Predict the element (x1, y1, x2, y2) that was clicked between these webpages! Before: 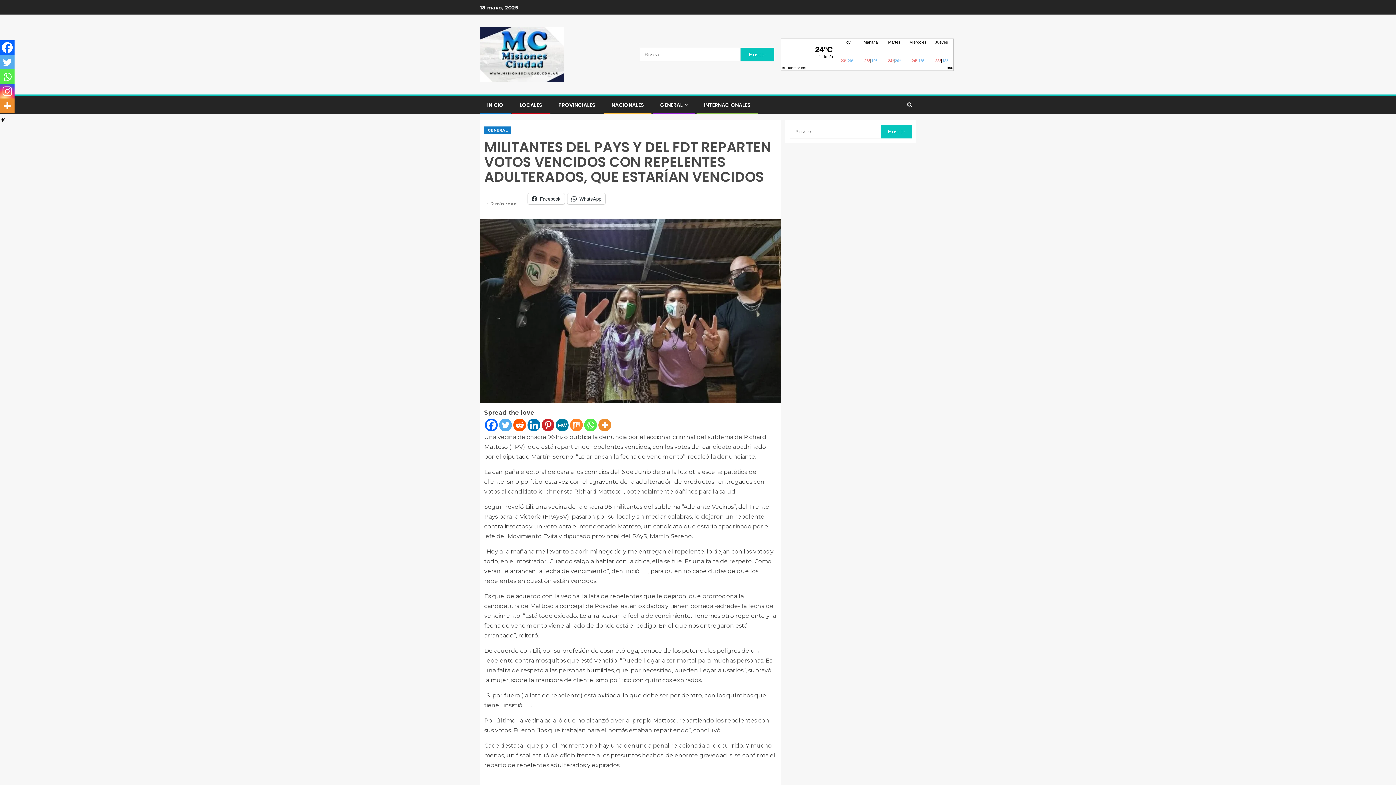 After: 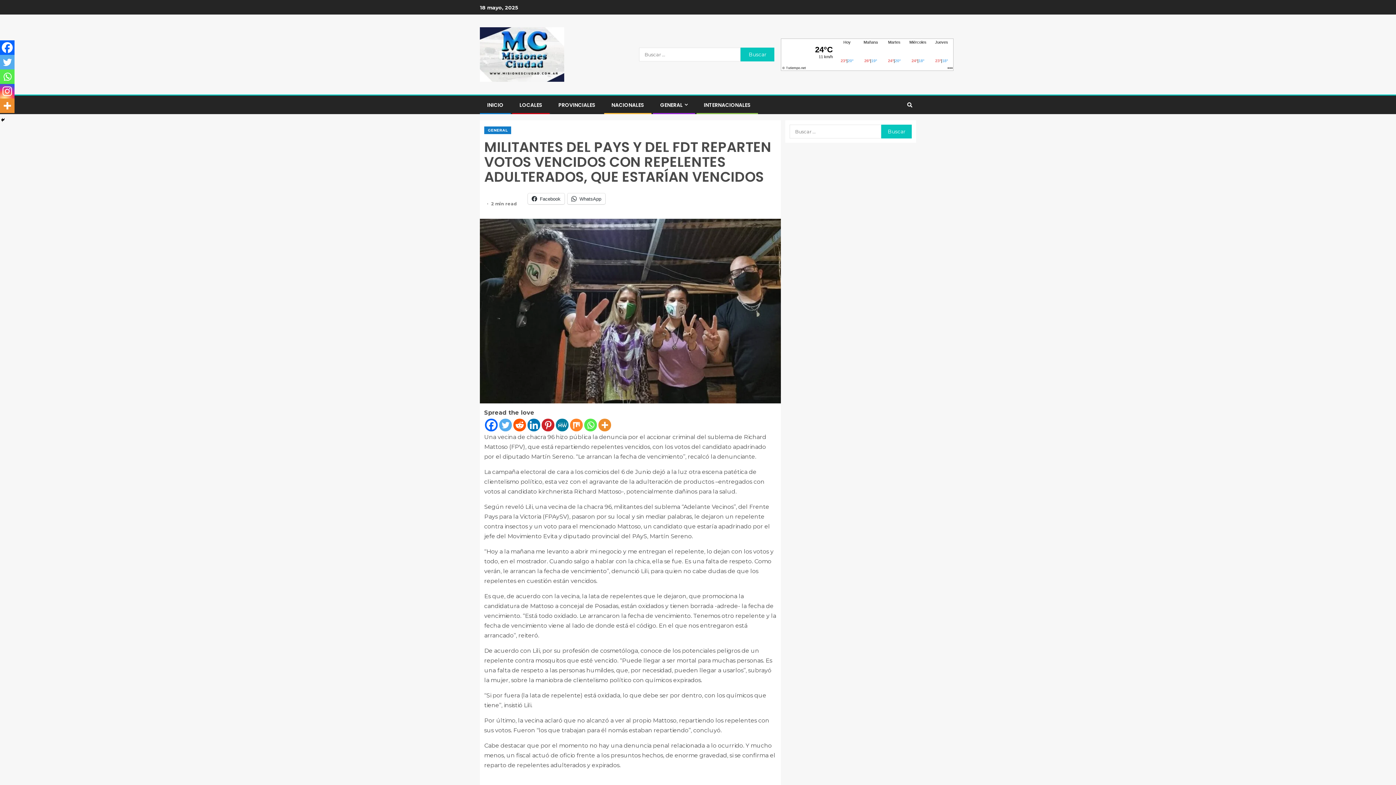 Action: bbox: (570, 418, 582, 431) label: Mix